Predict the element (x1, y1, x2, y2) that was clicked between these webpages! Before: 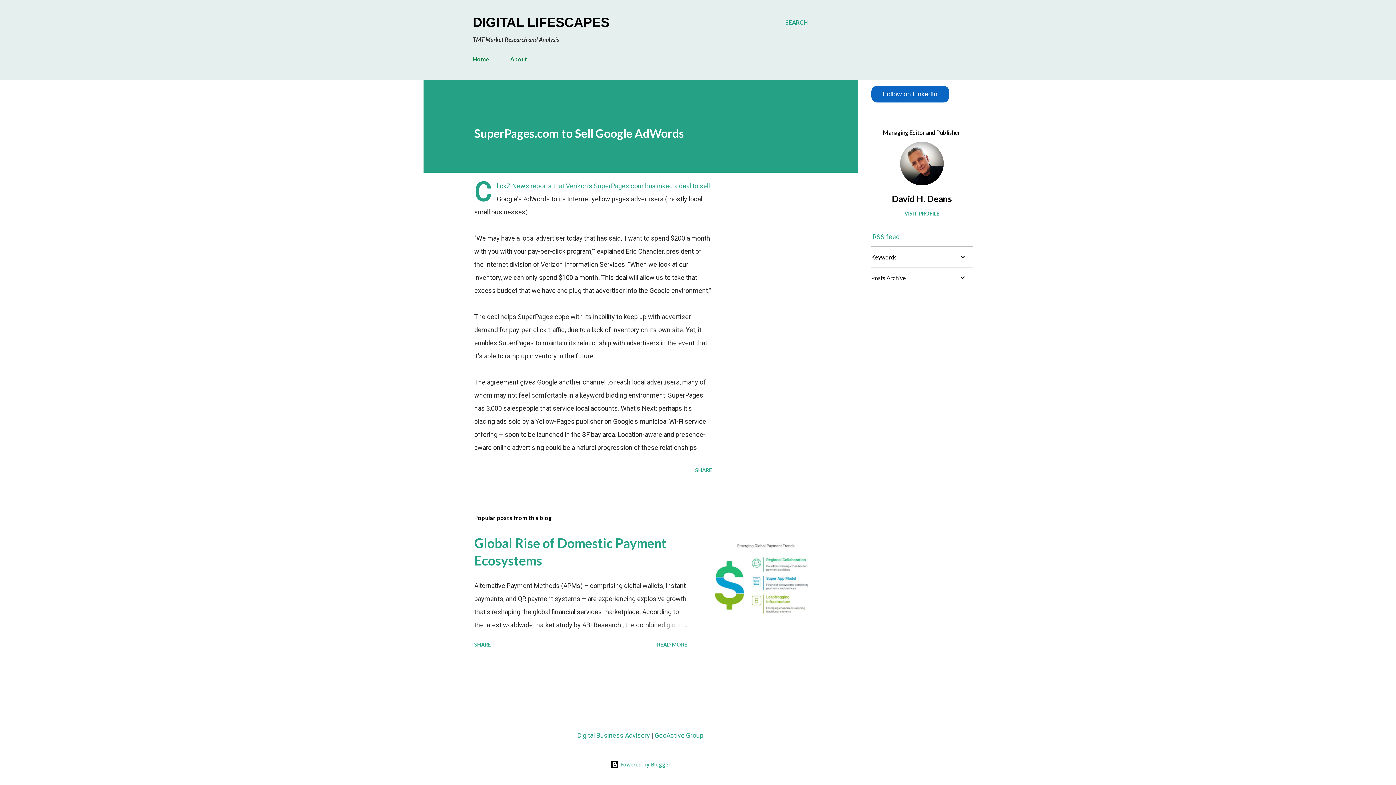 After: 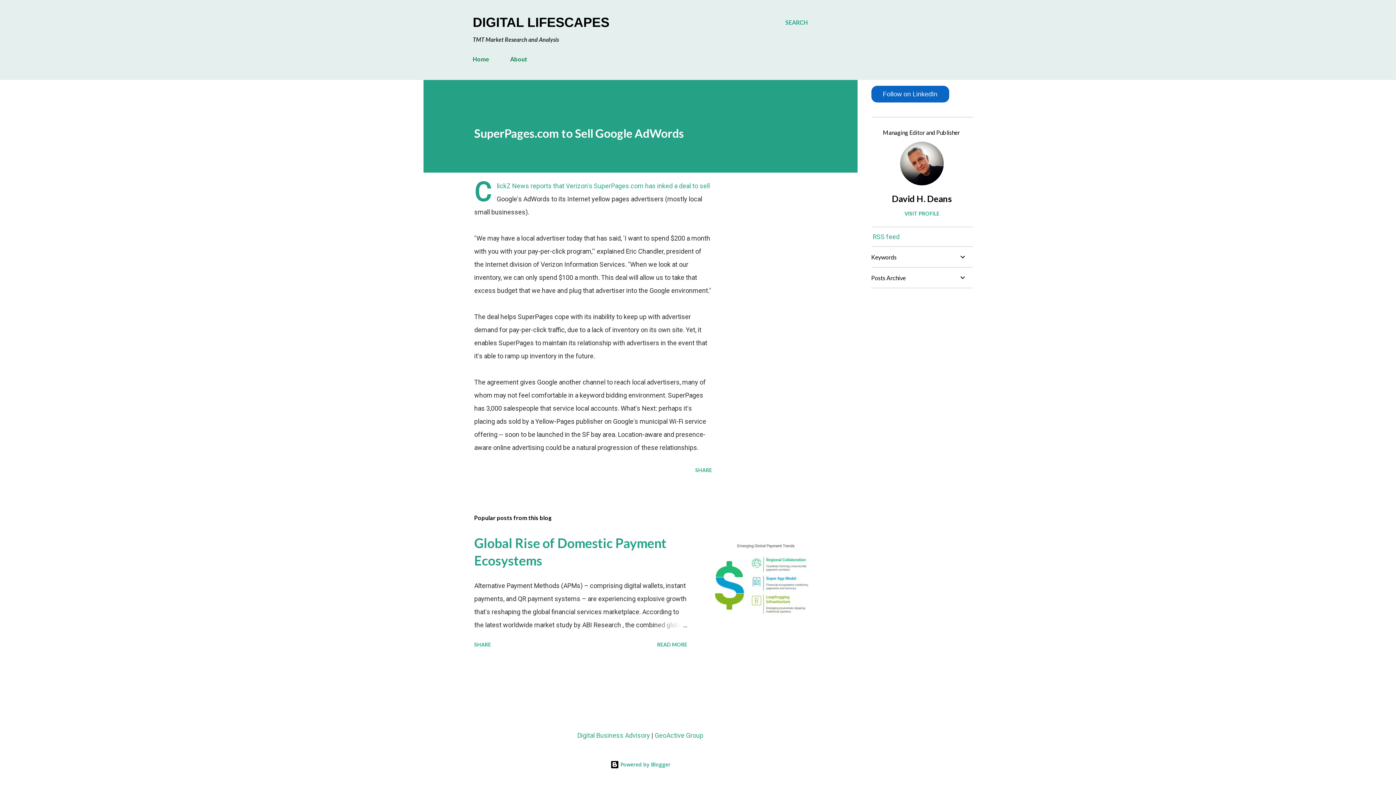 Action: bbox: (577, 732, 650, 739) label: Digital Business Advisory